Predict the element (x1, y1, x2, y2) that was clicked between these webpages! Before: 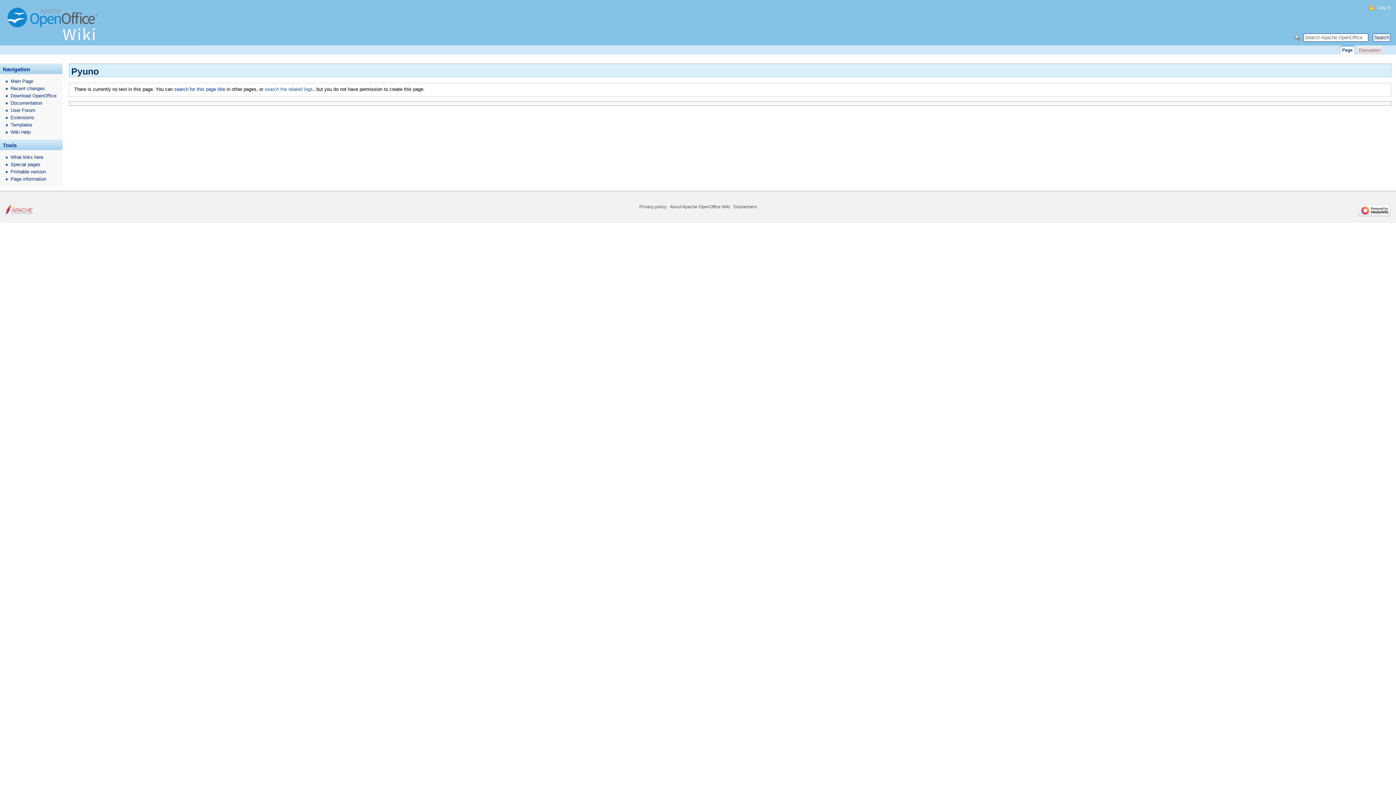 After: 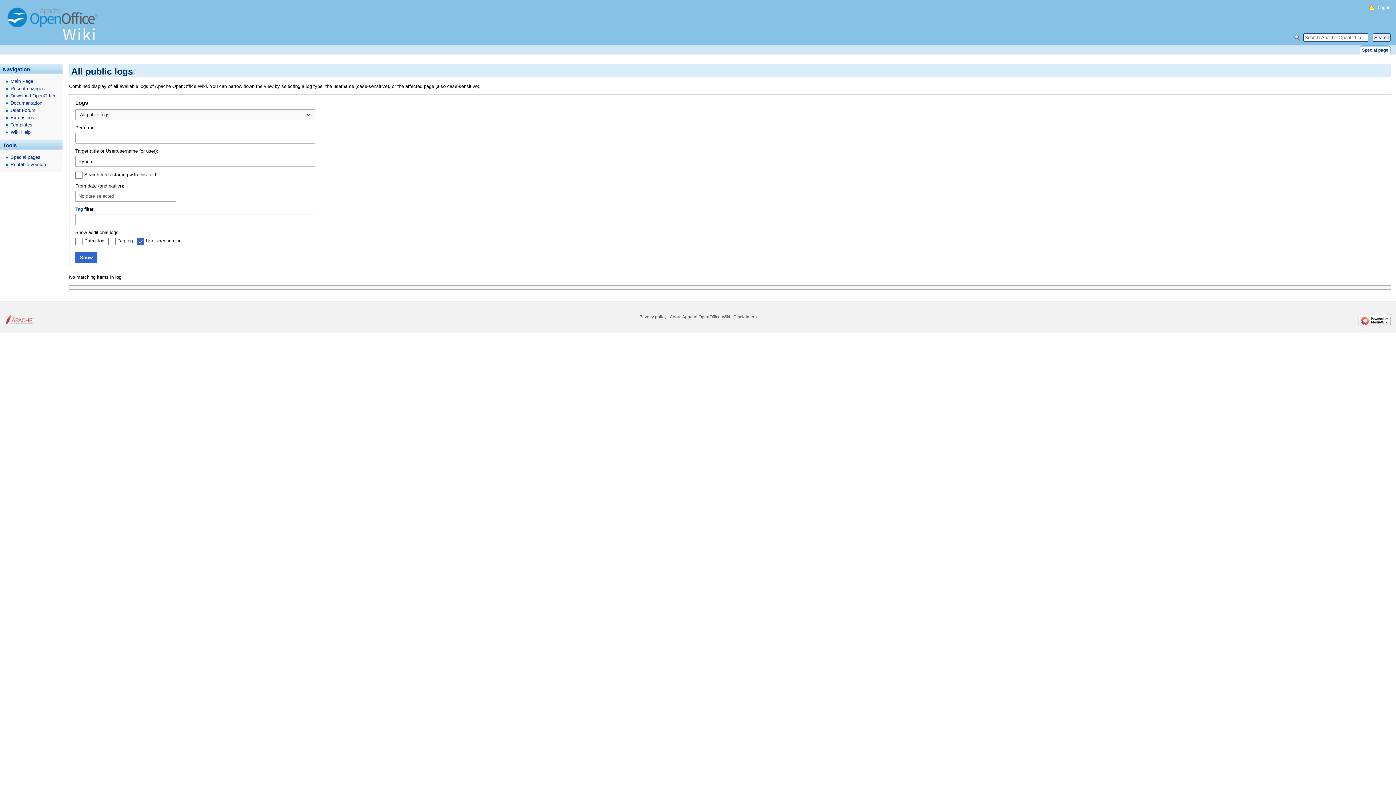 Action: label: search the related logs bbox: (264, 86, 312, 92)